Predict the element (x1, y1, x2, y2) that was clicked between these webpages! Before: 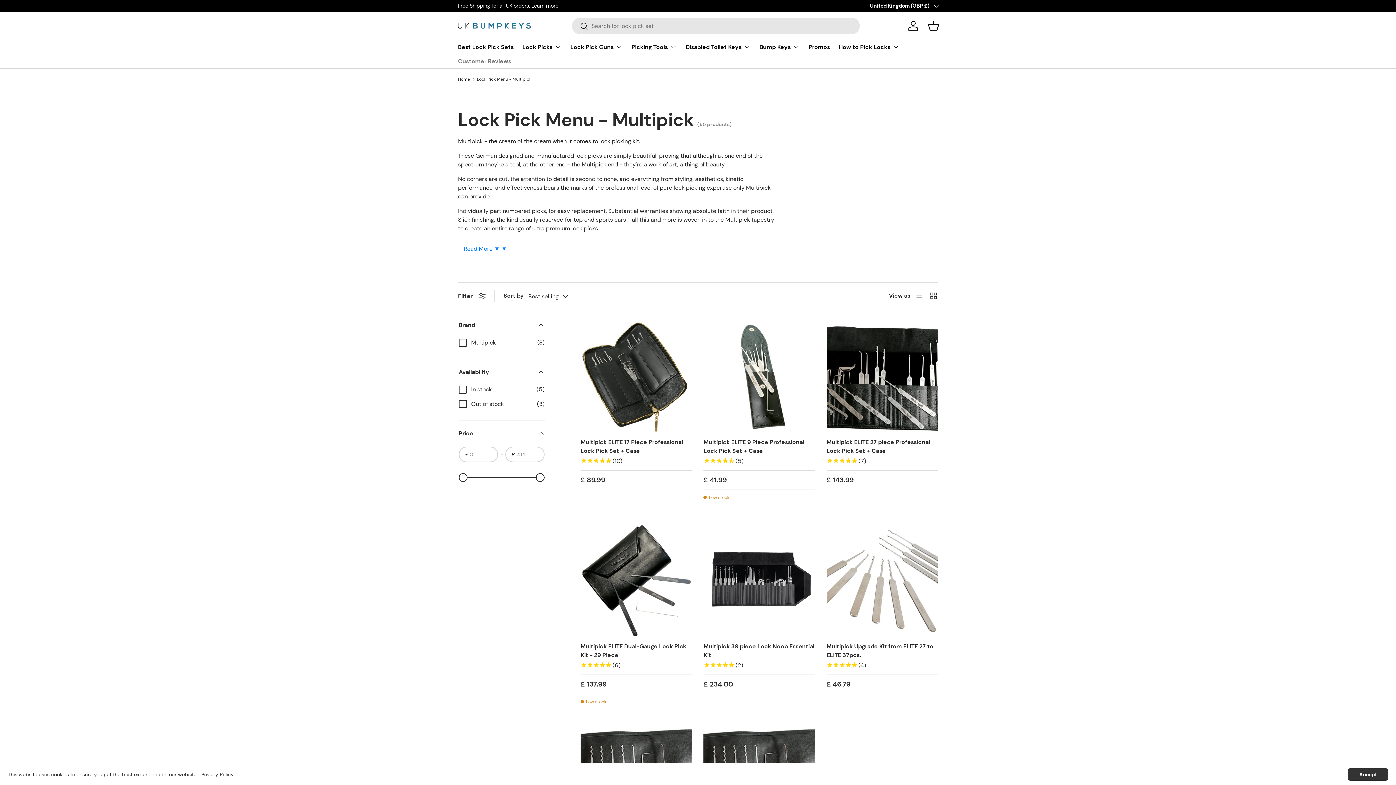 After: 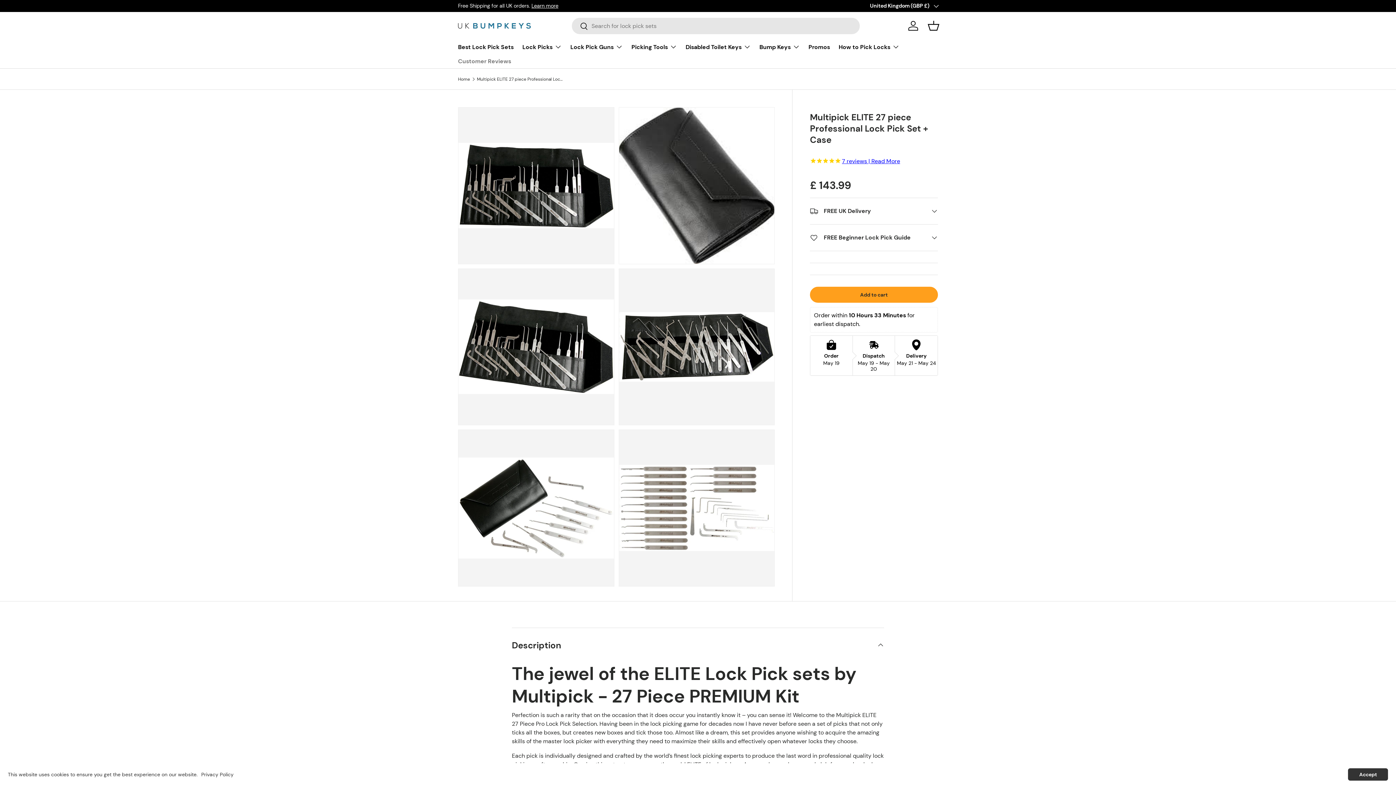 Action: label: Multipick ELITE 27 piece Professional Lock Pick Set + Case bbox: (826, 438, 930, 455)